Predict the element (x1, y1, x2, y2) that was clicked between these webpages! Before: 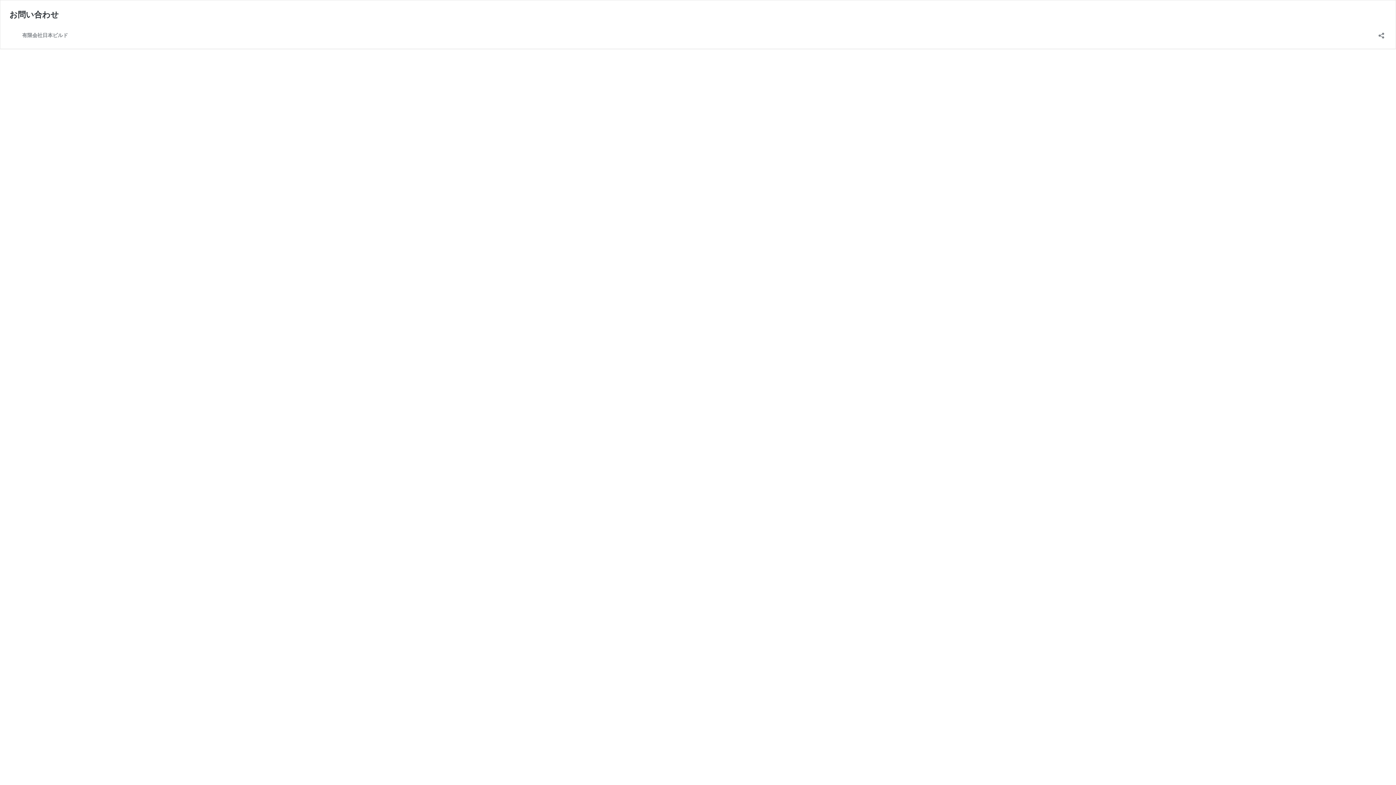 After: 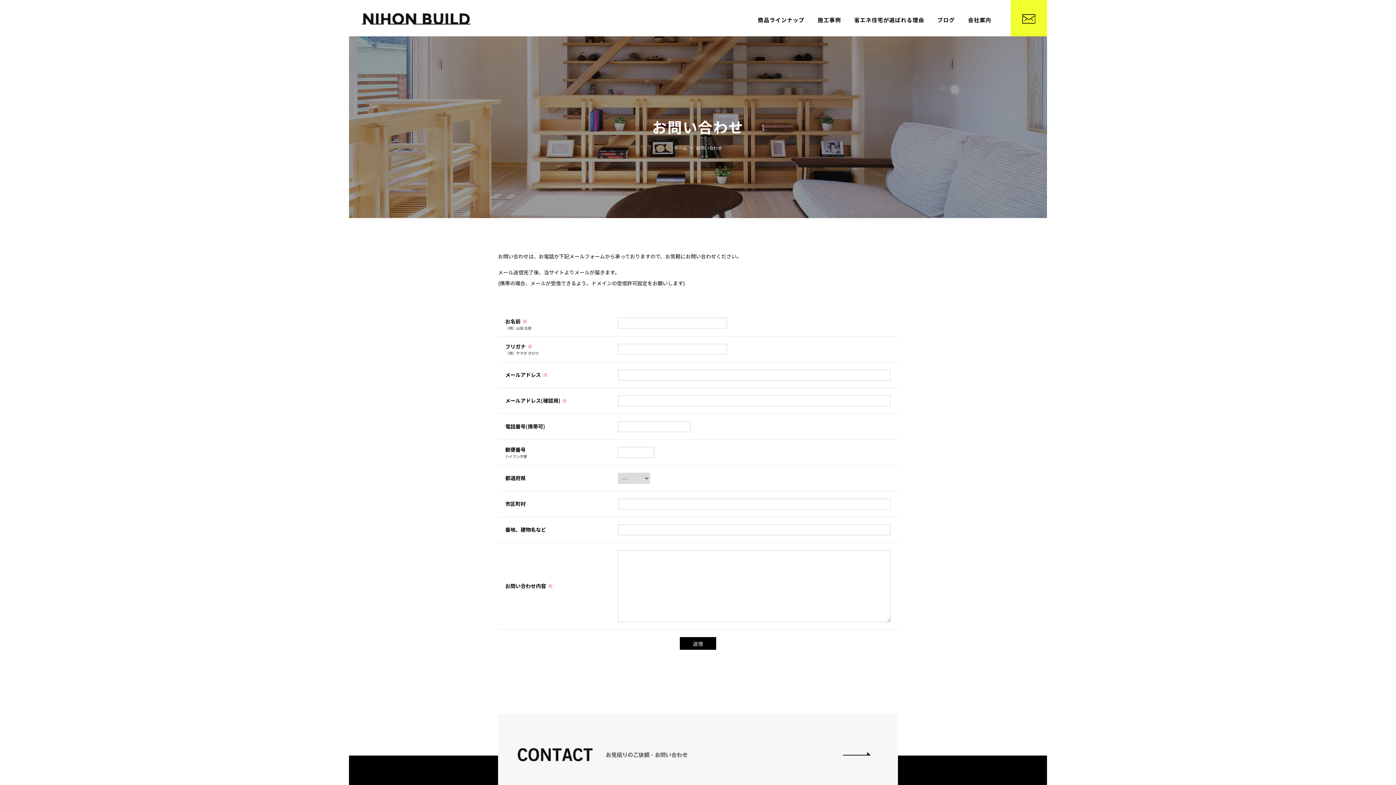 Action: bbox: (9, 9, 58, 19) label: お問い合わせ